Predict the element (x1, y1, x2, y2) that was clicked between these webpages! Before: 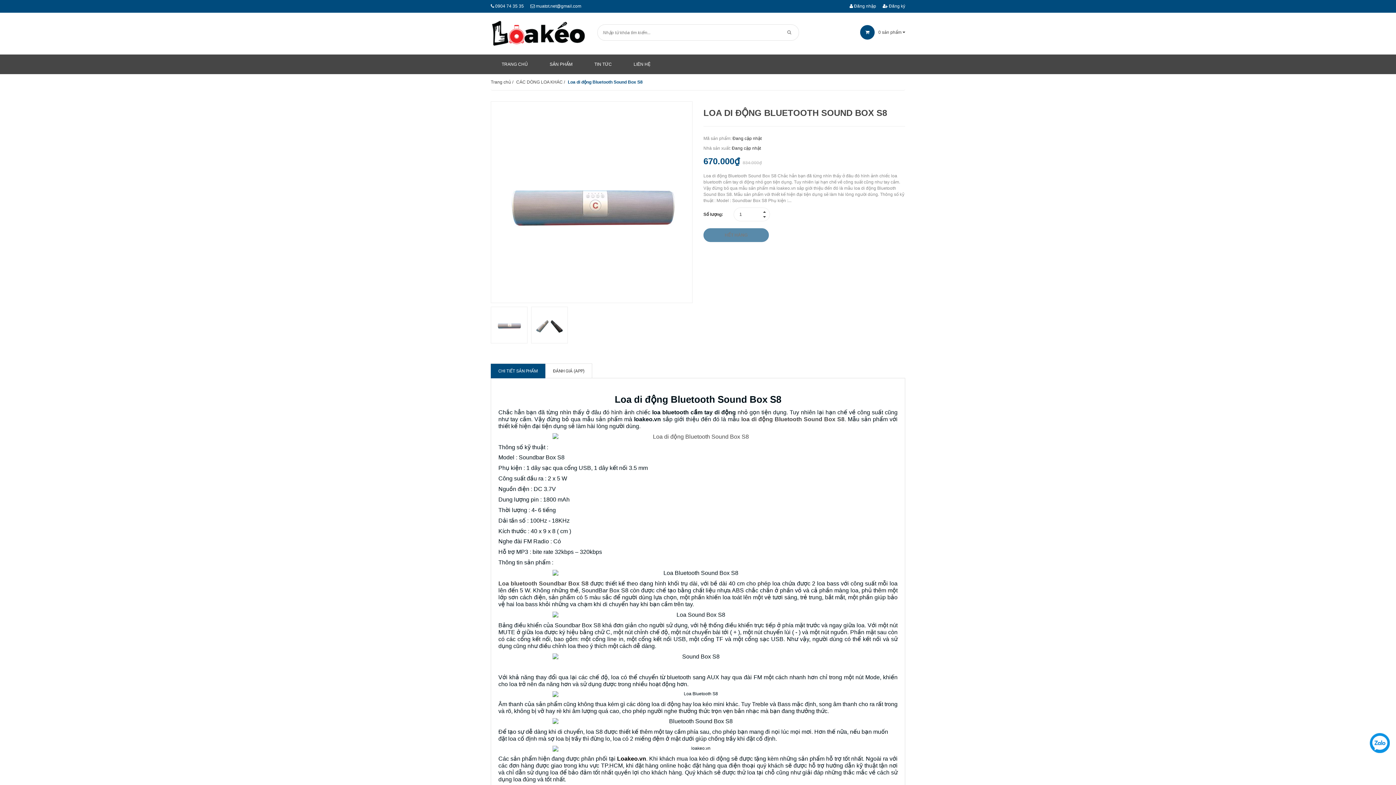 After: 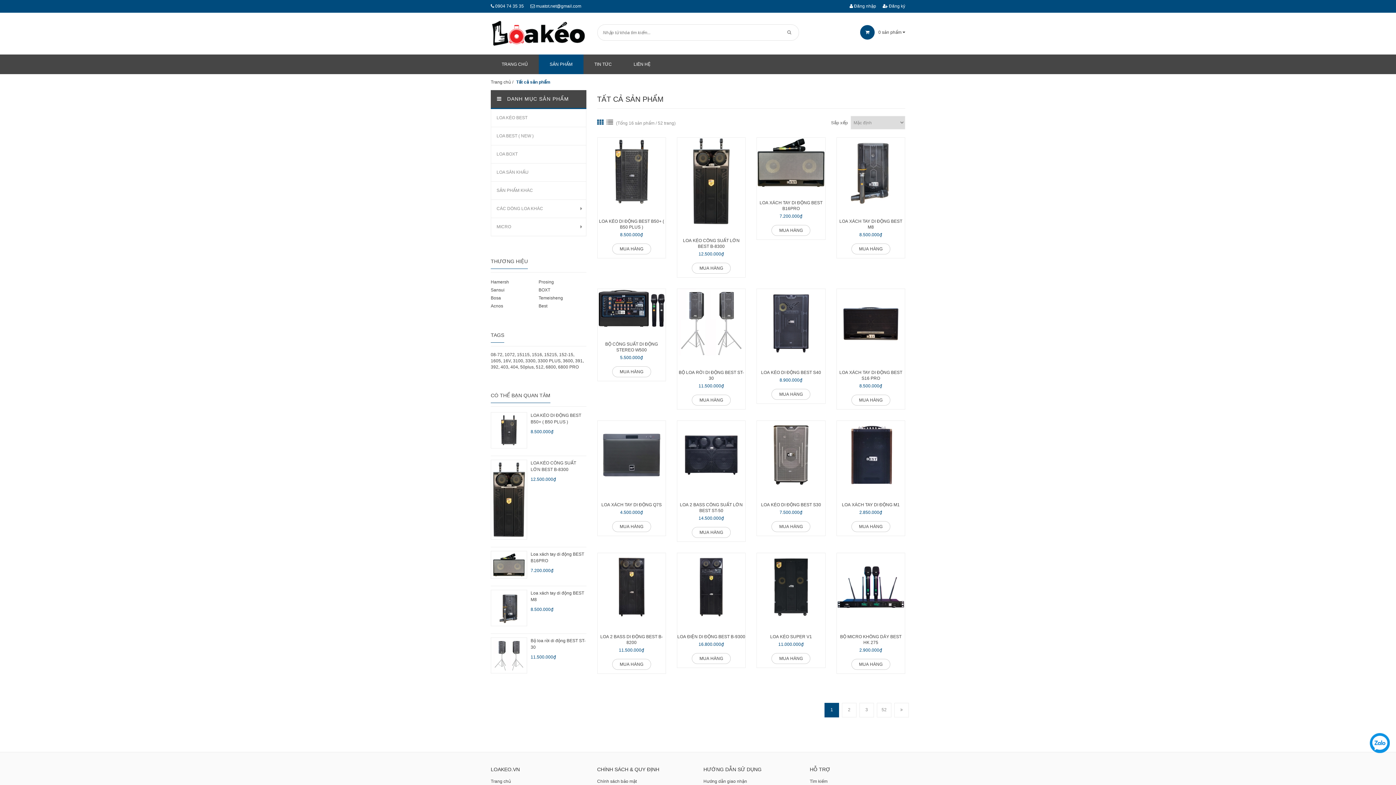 Action: label: SẢN PHẨM bbox: (538, 54, 583, 74)